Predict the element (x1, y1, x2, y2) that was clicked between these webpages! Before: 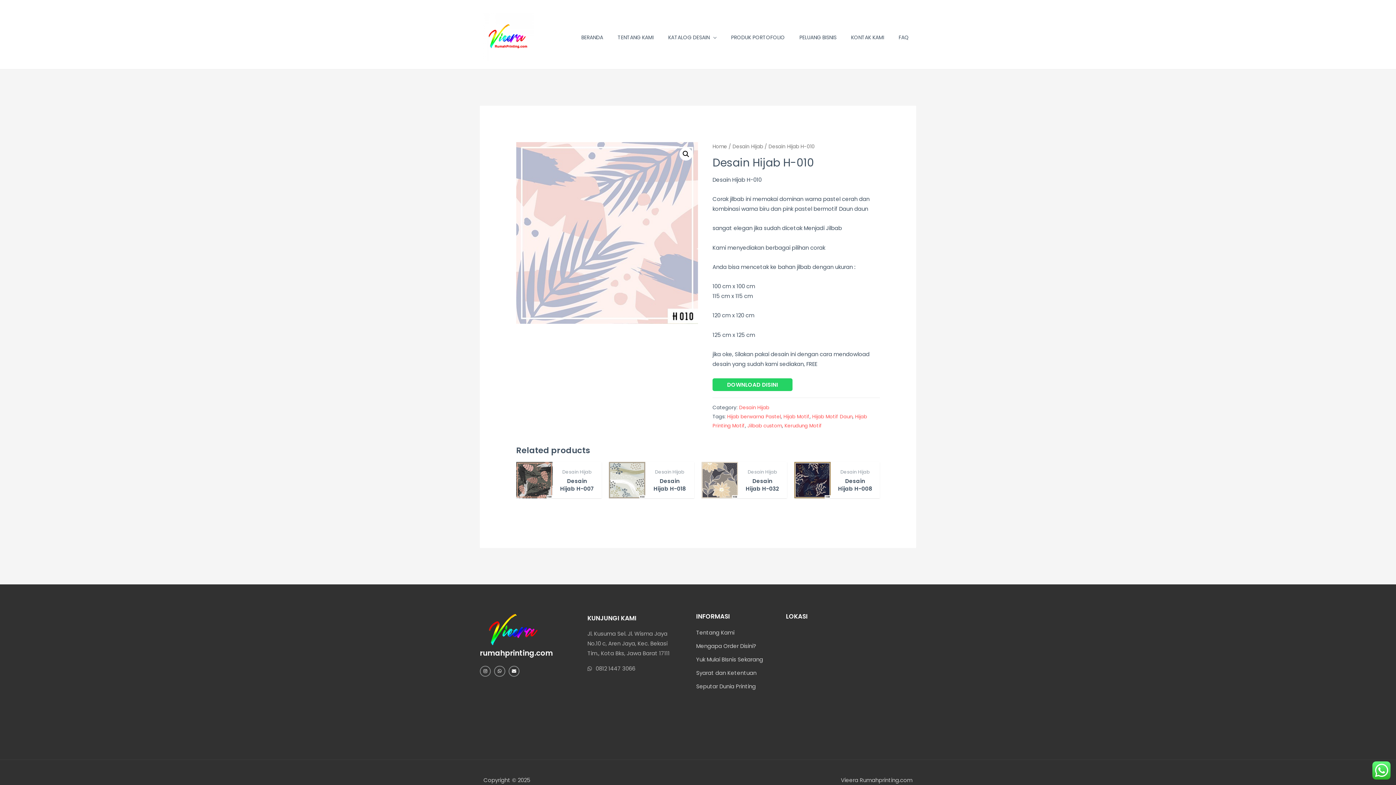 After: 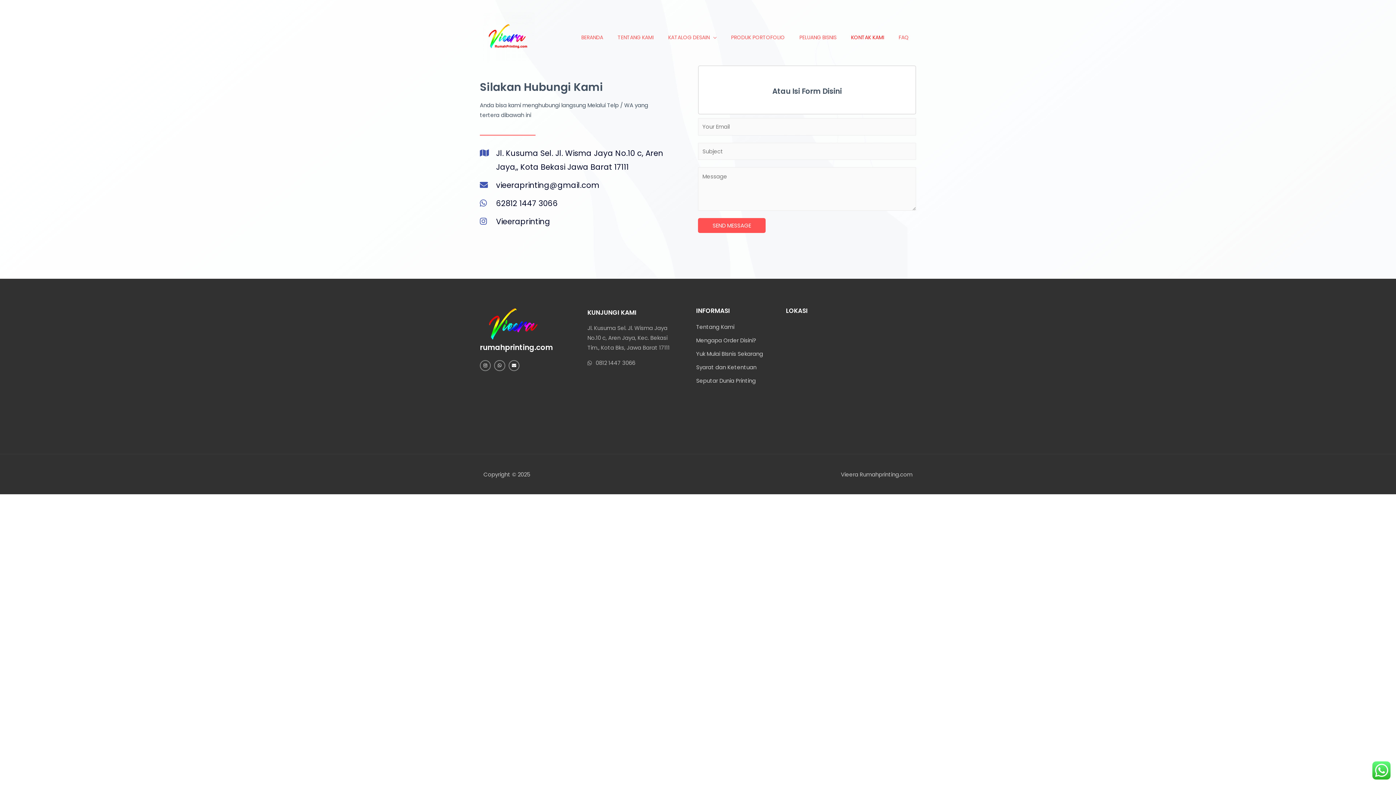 Action: bbox: (844, 27, 891, 47) label: KONTAK KAMI